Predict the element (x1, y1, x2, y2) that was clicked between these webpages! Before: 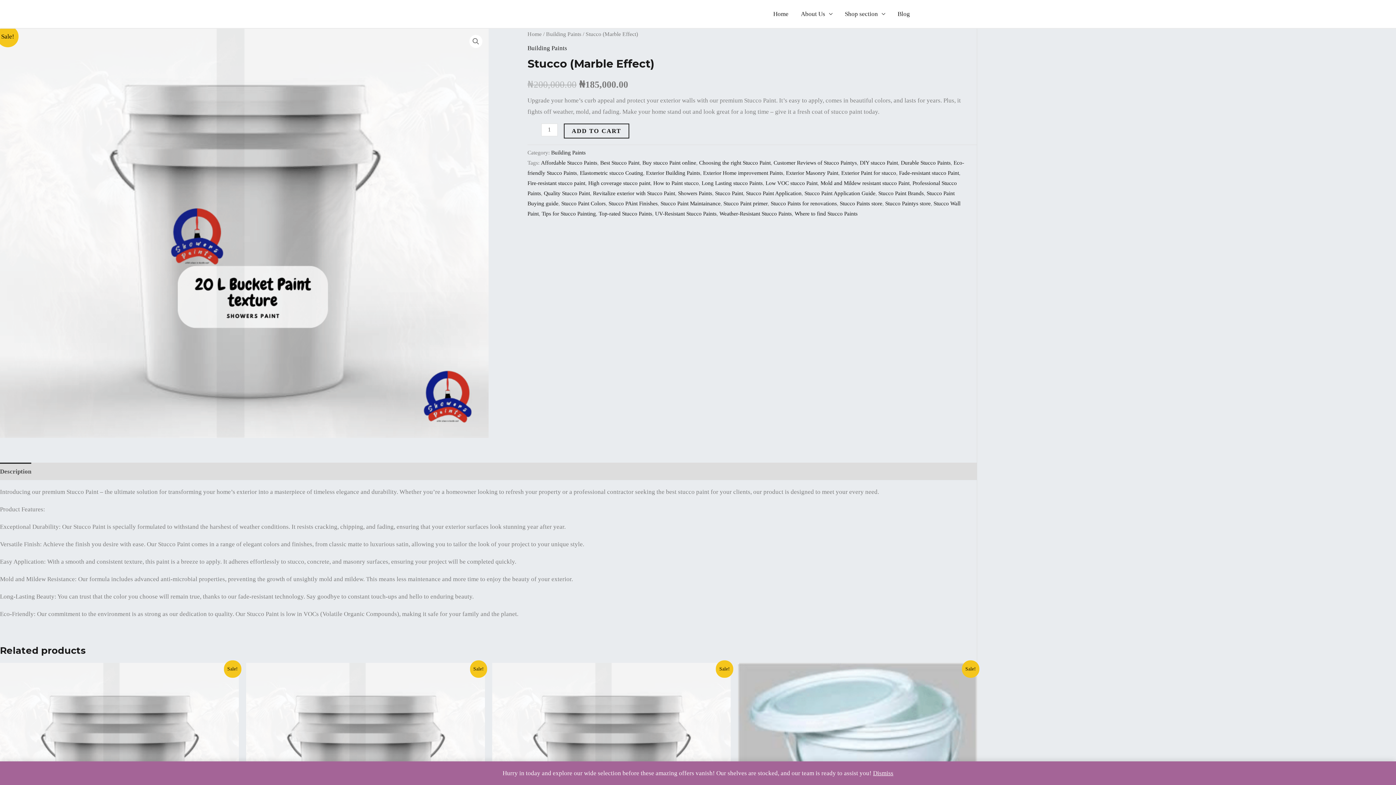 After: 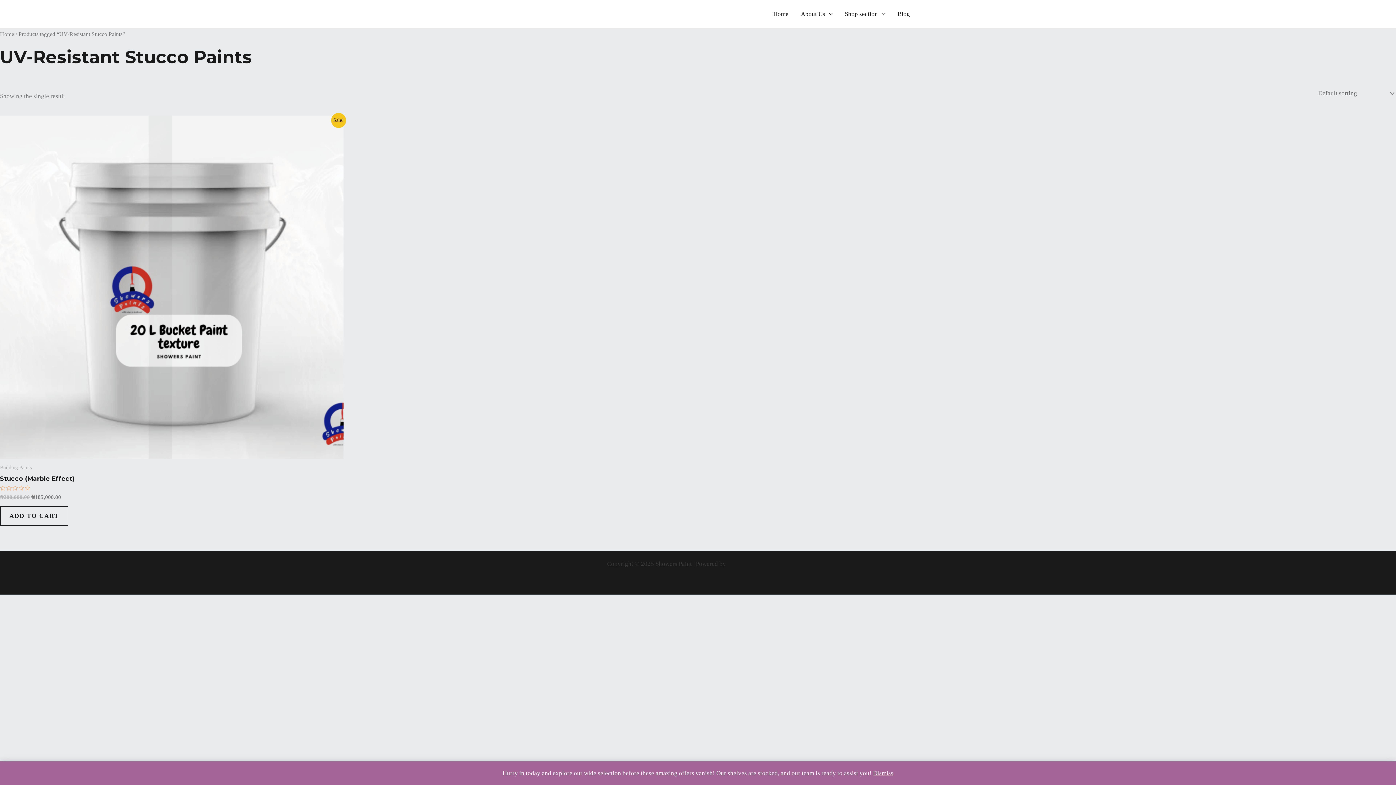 Action: label: UV-Resistant Stucco Paints bbox: (655, 210, 716, 216)